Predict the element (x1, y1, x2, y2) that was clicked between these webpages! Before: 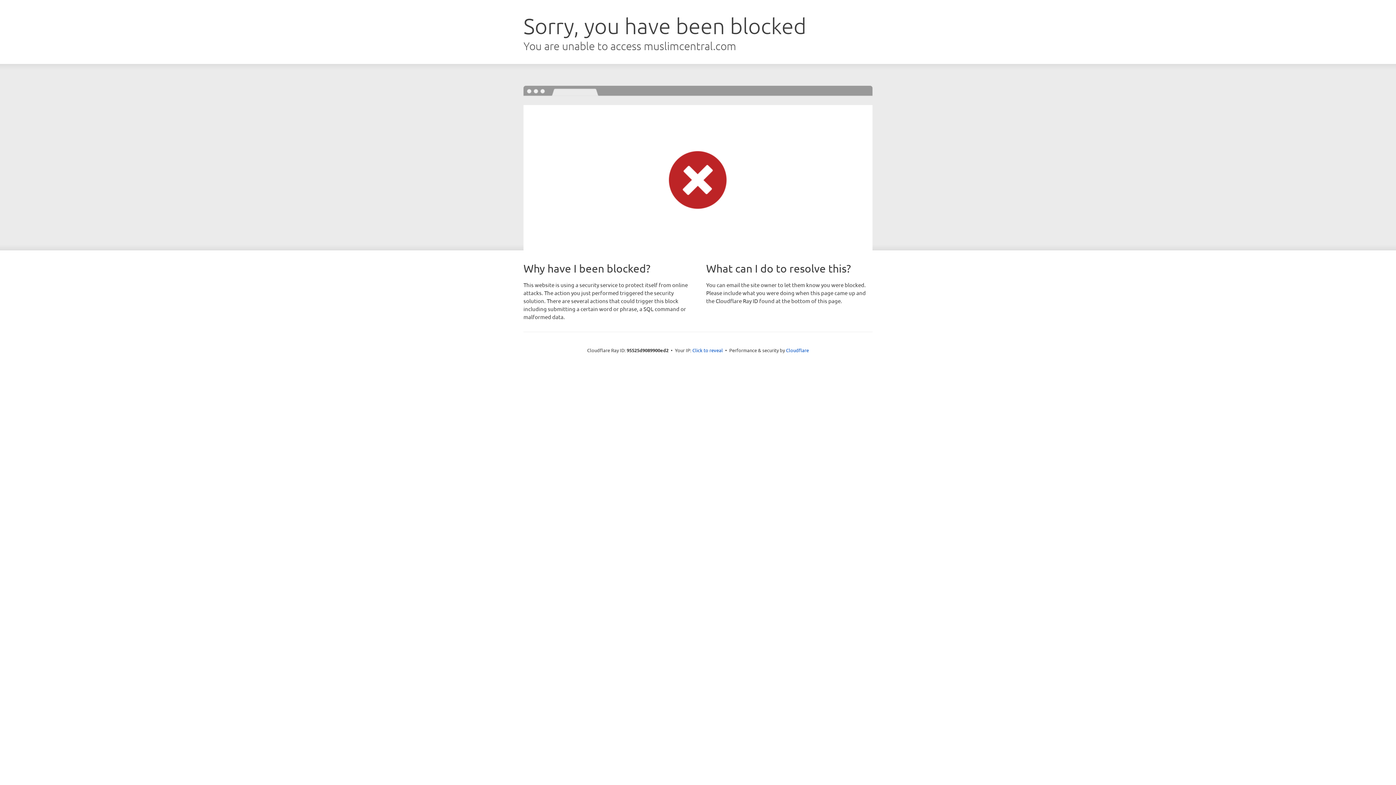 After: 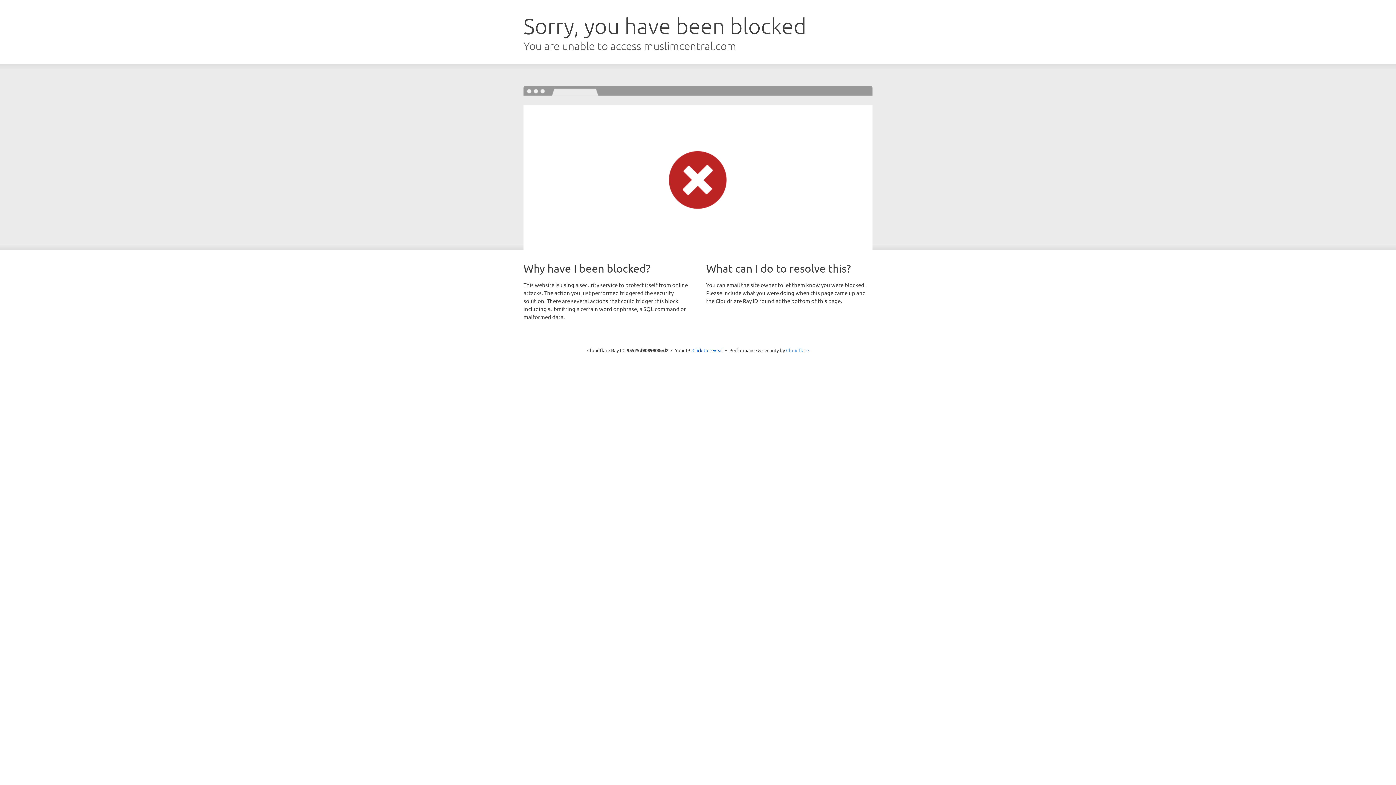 Action: bbox: (786, 347, 809, 353) label: Cloudflare